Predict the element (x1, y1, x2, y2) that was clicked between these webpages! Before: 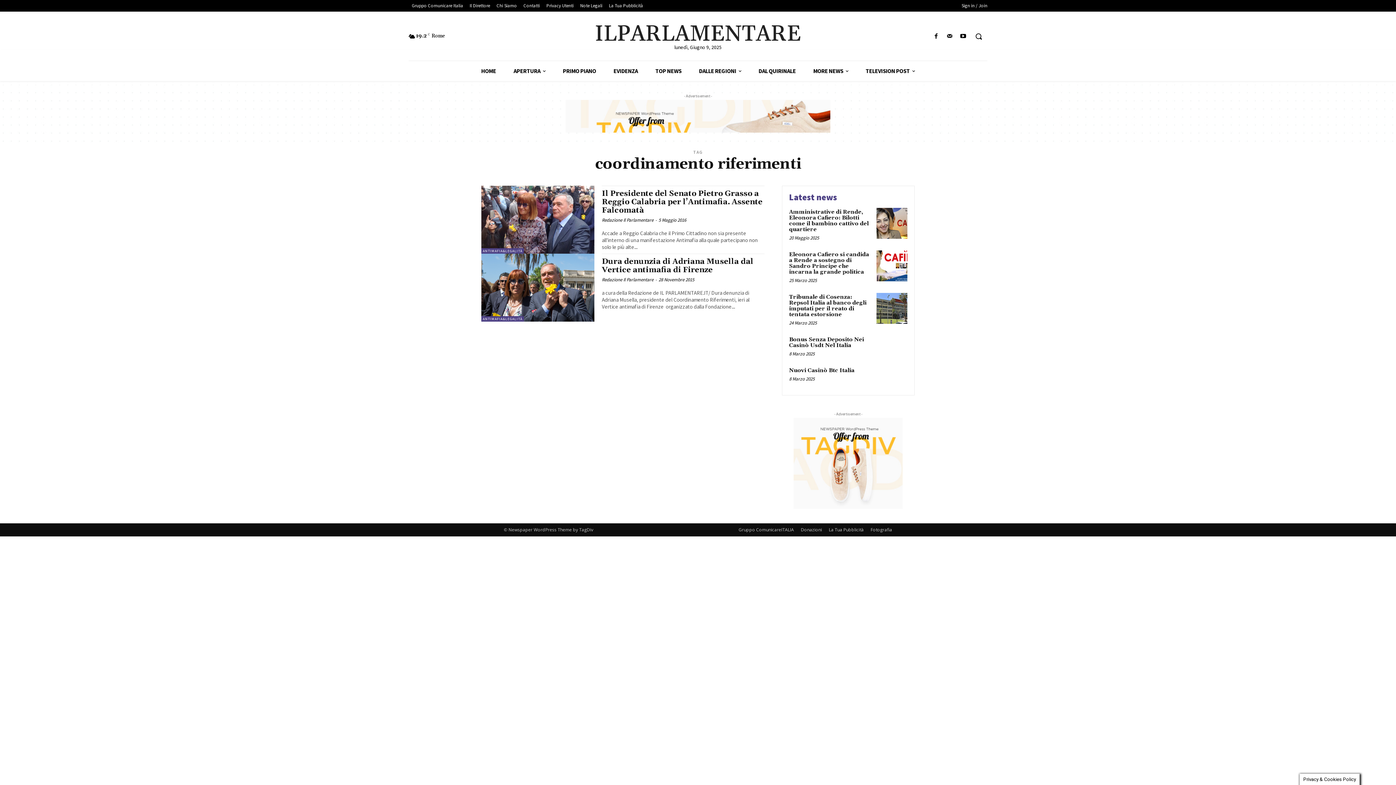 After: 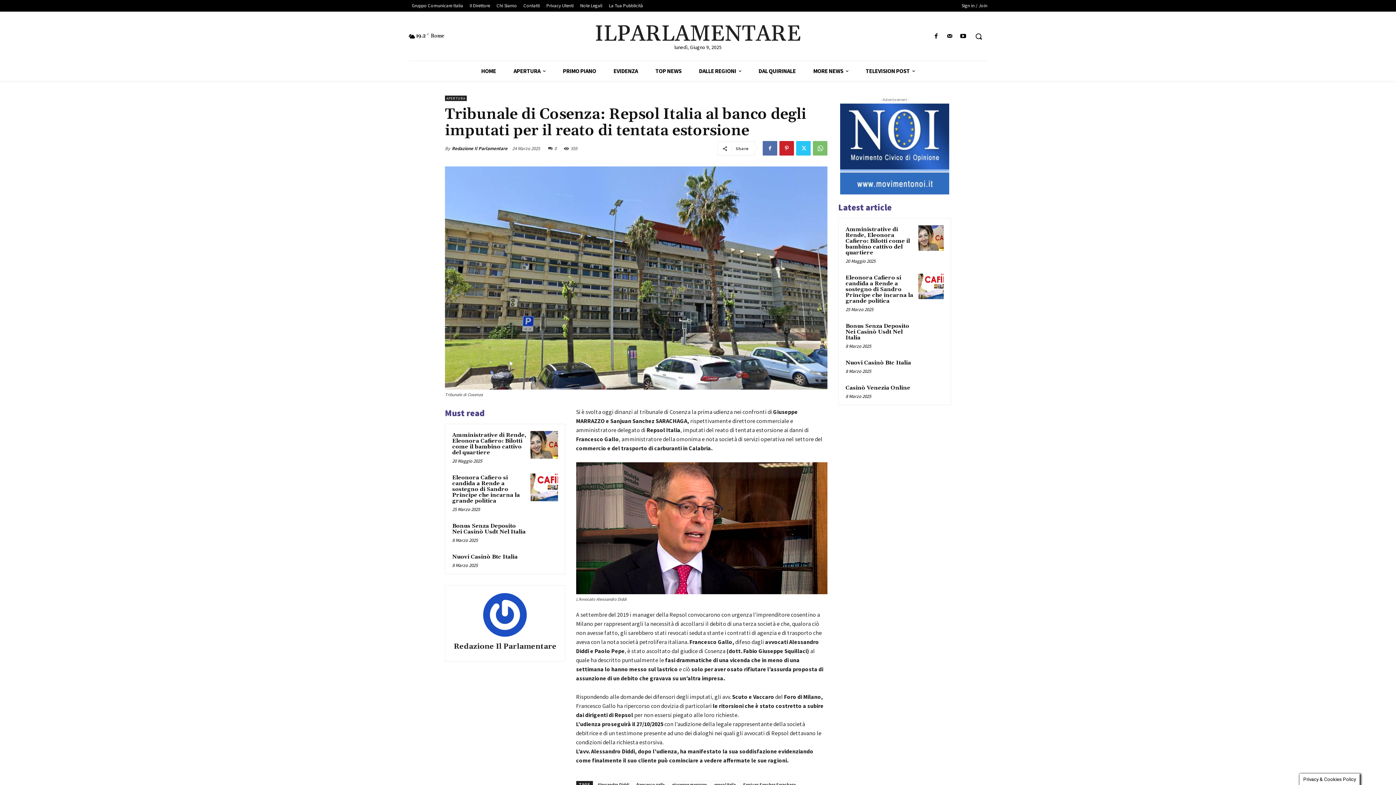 Action: bbox: (876, 293, 907, 323)